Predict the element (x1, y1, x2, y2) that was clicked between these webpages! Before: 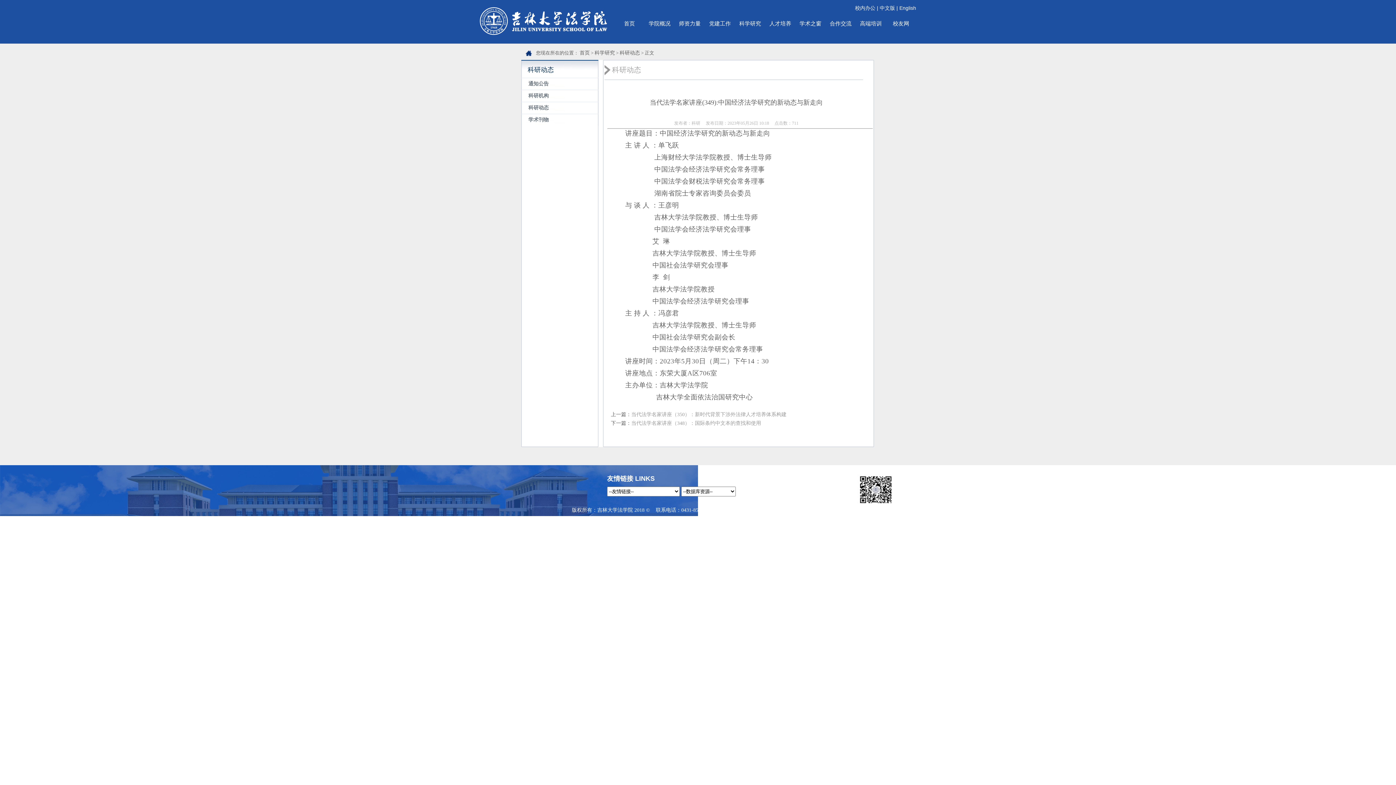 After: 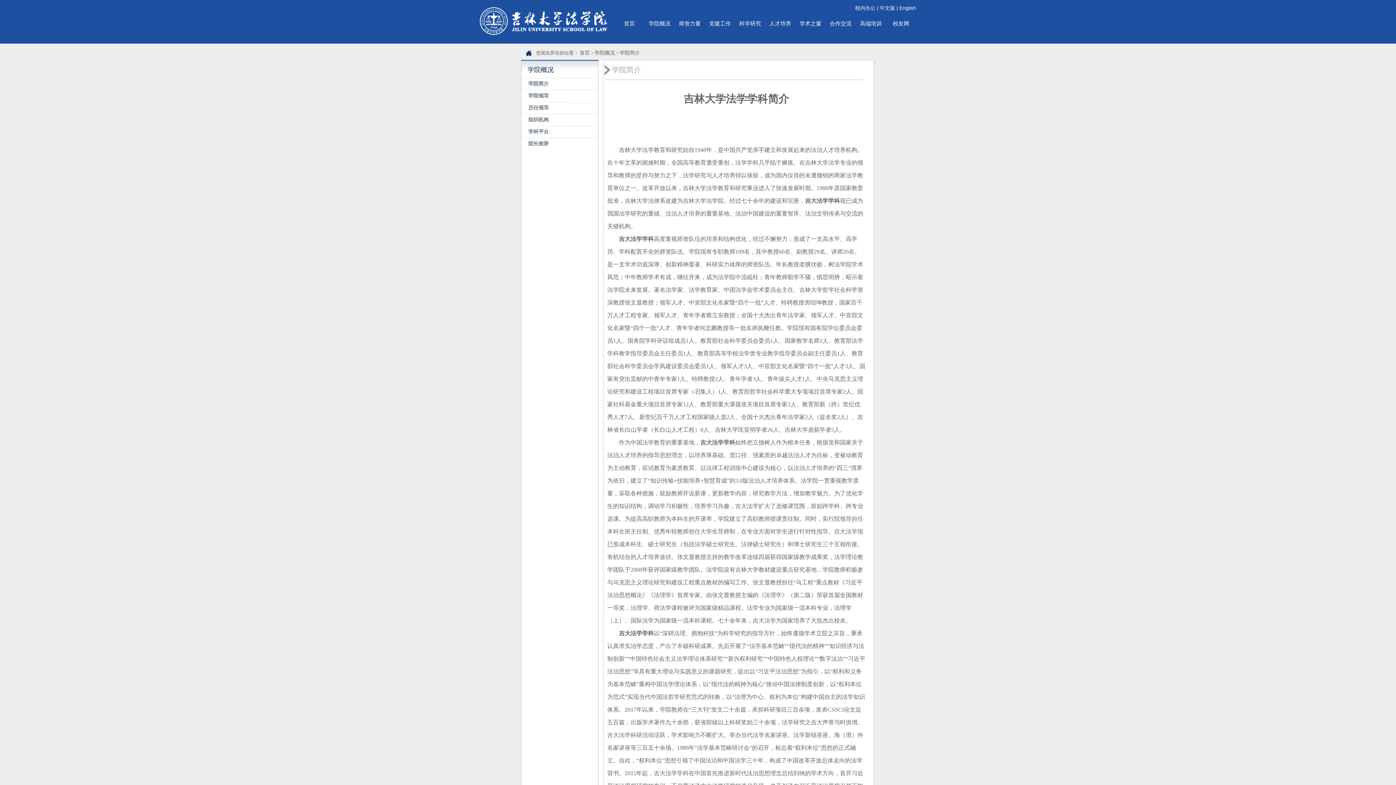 Action: bbox: (648, 20, 670, 26) label: 学院概况